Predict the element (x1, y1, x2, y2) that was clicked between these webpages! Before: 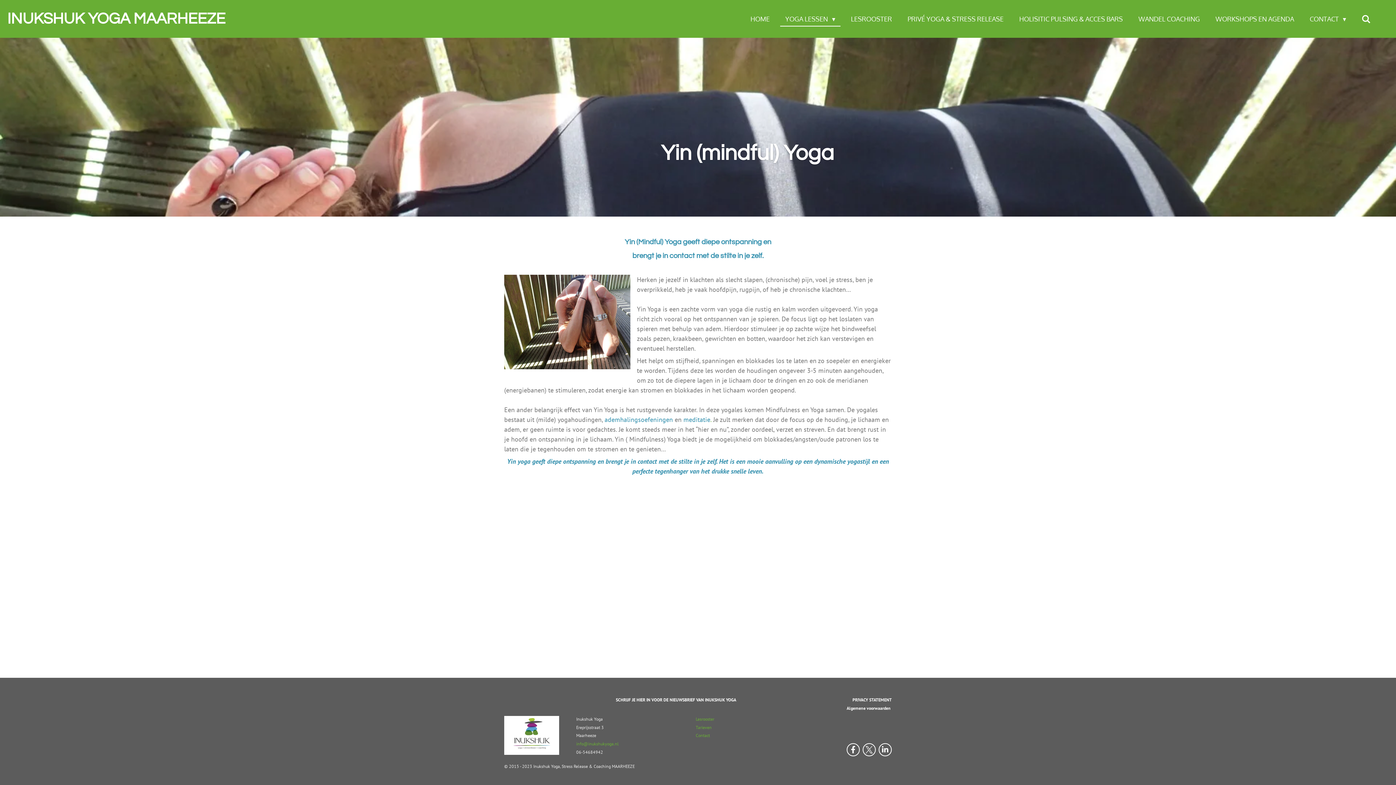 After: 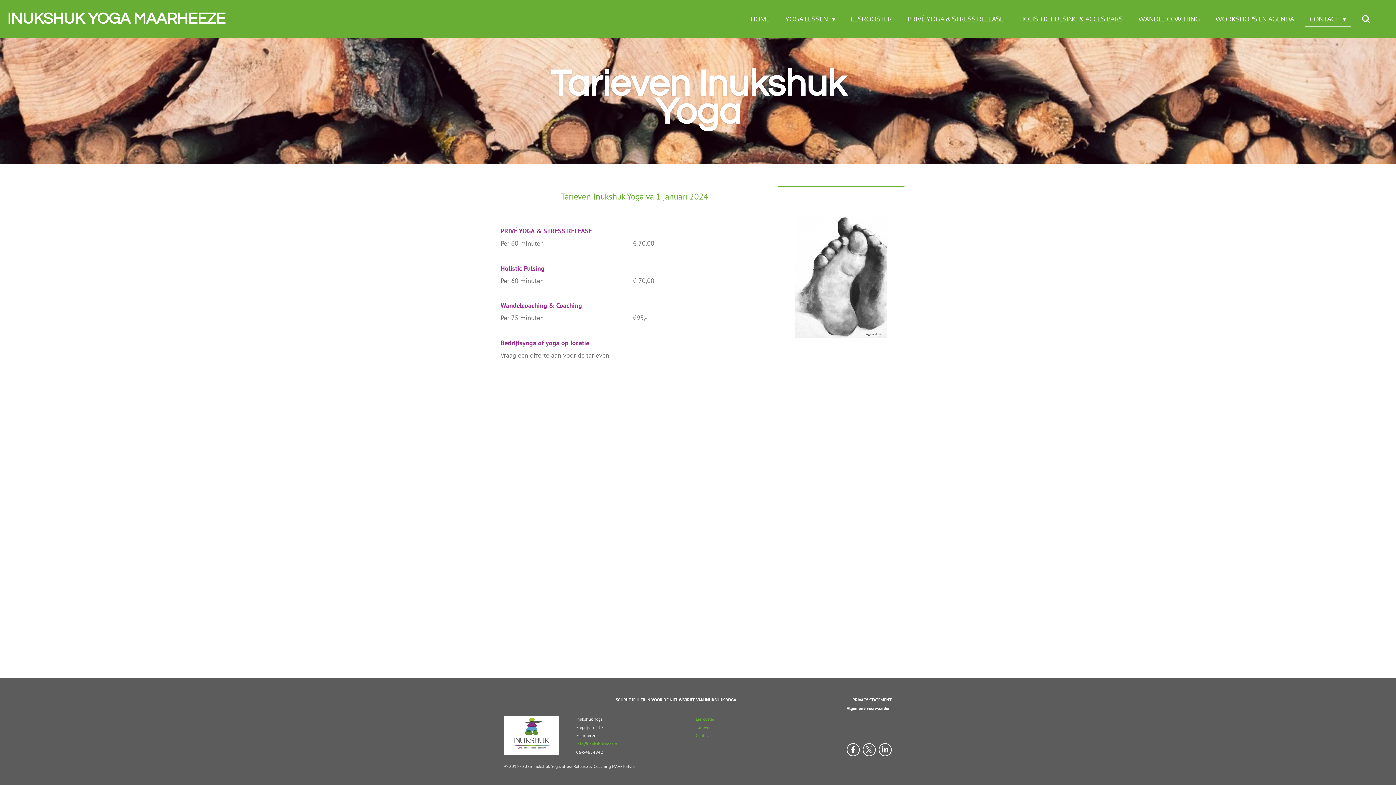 Action: label: Tarieven bbox: (695, 724, 711, 730)